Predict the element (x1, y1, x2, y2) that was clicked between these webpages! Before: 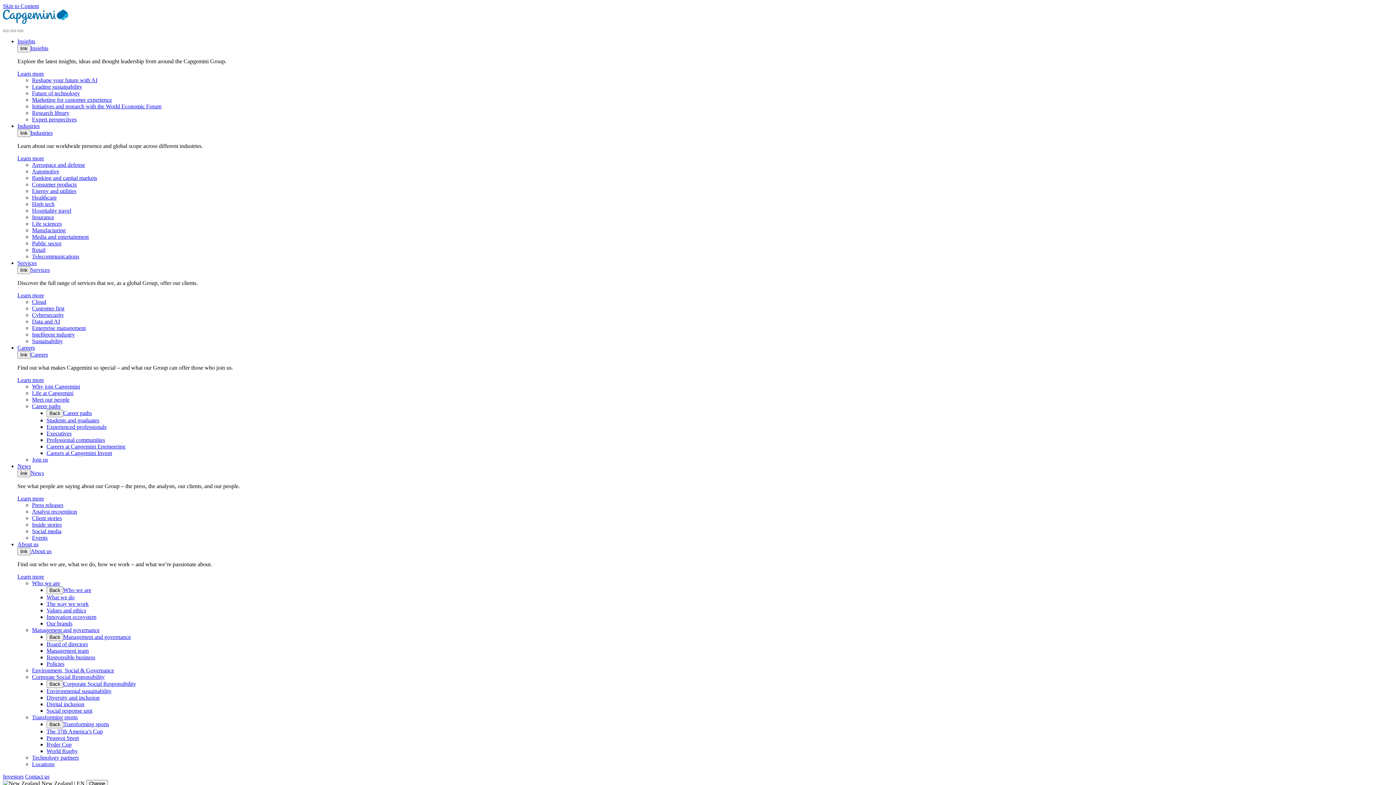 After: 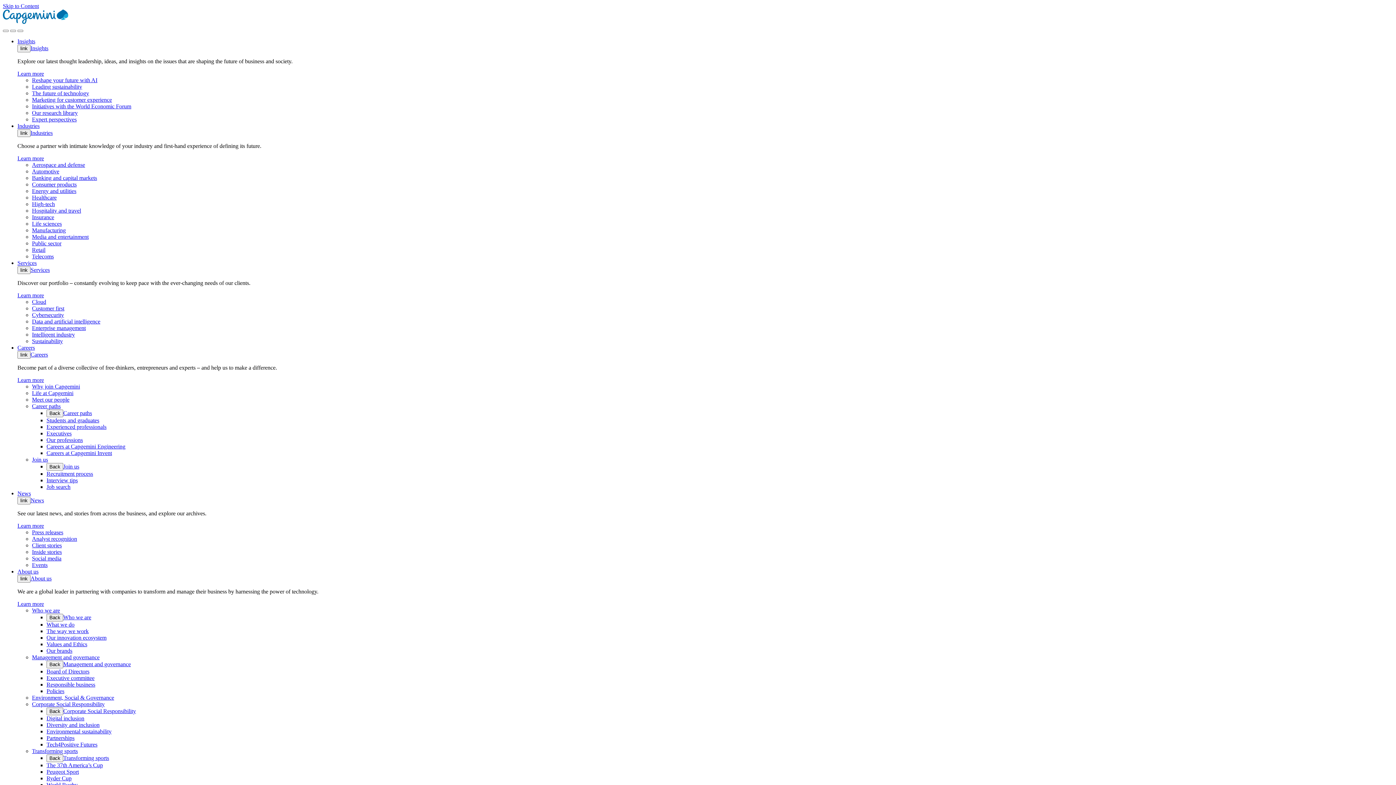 Action: bbox: (17, 573, 44, 580) label: About us learn more